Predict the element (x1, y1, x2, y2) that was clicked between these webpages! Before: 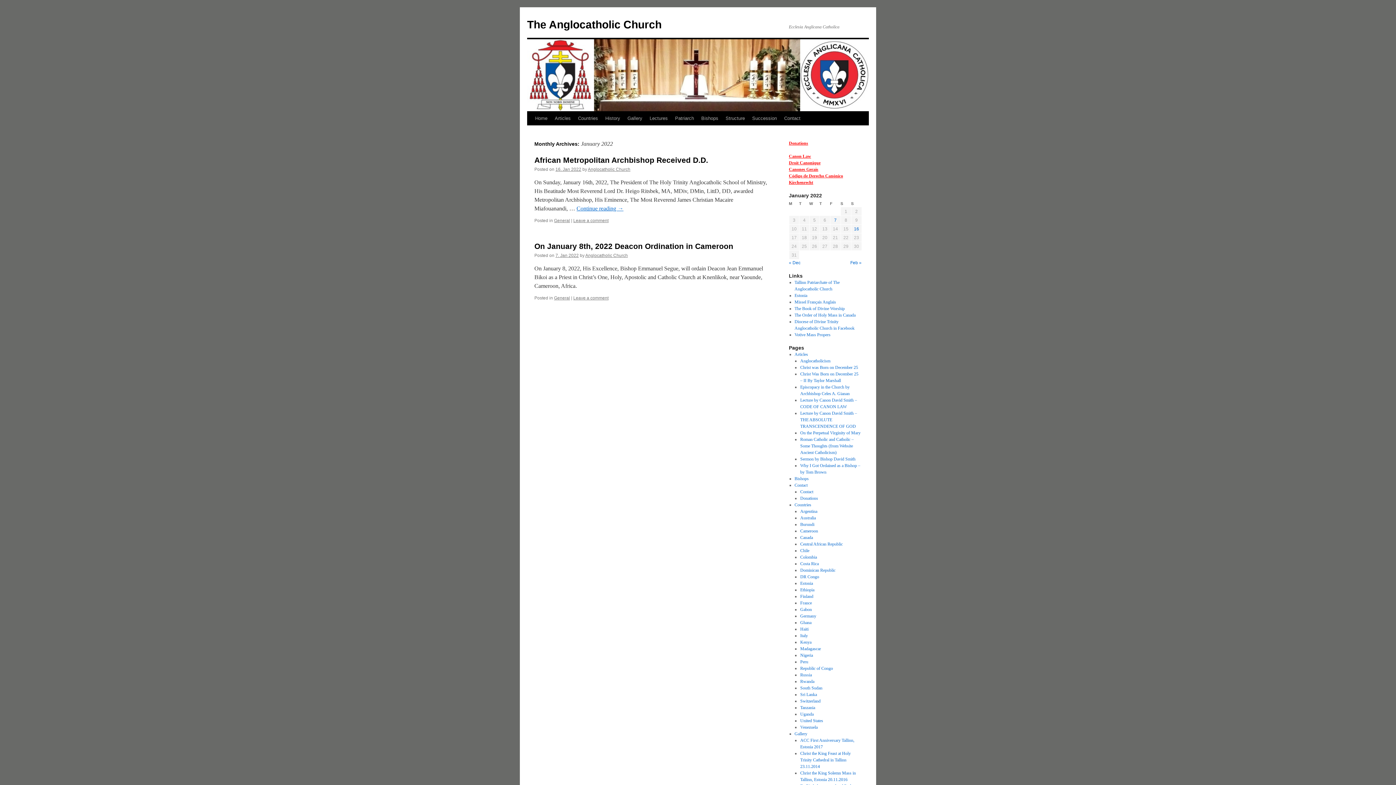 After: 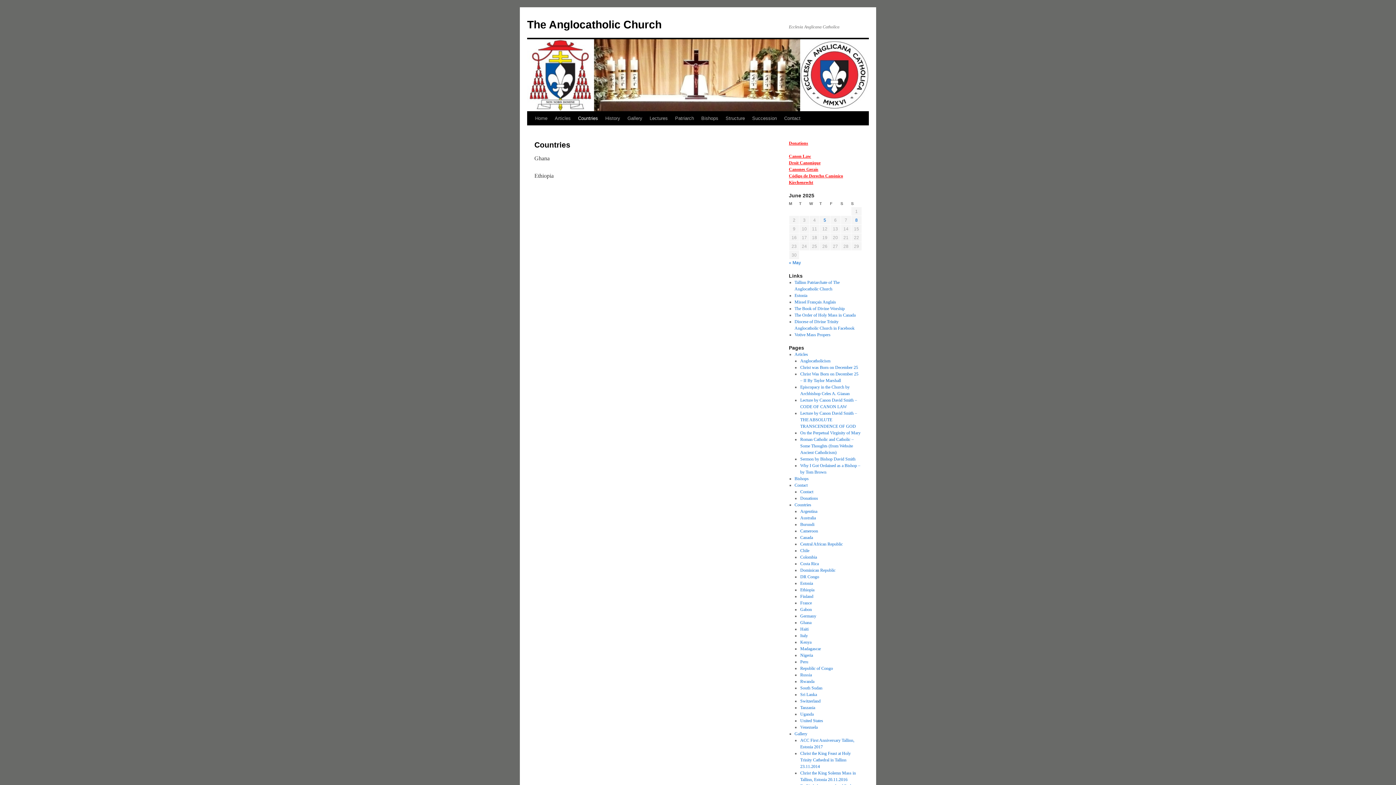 Action: bbox: (794, 502, 811, 507) label: Countries